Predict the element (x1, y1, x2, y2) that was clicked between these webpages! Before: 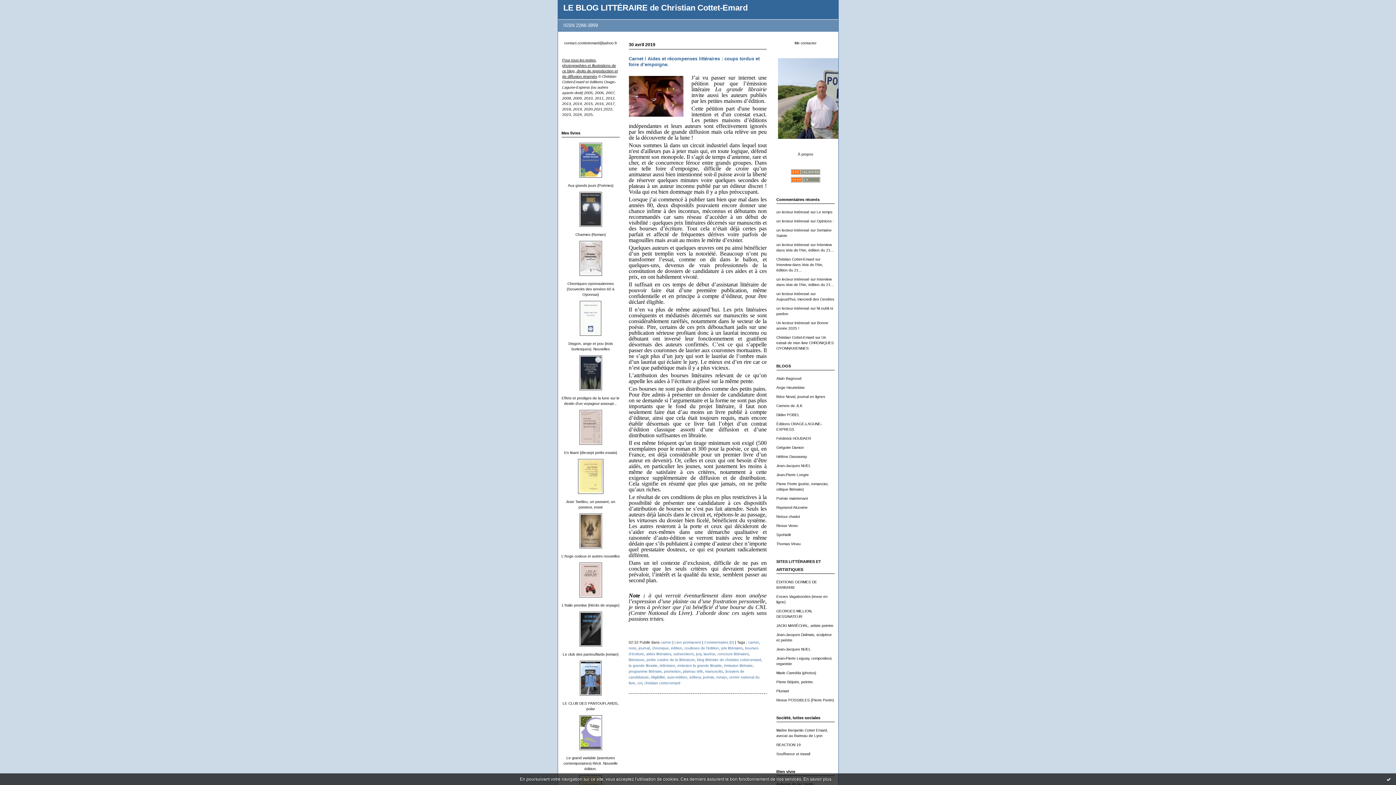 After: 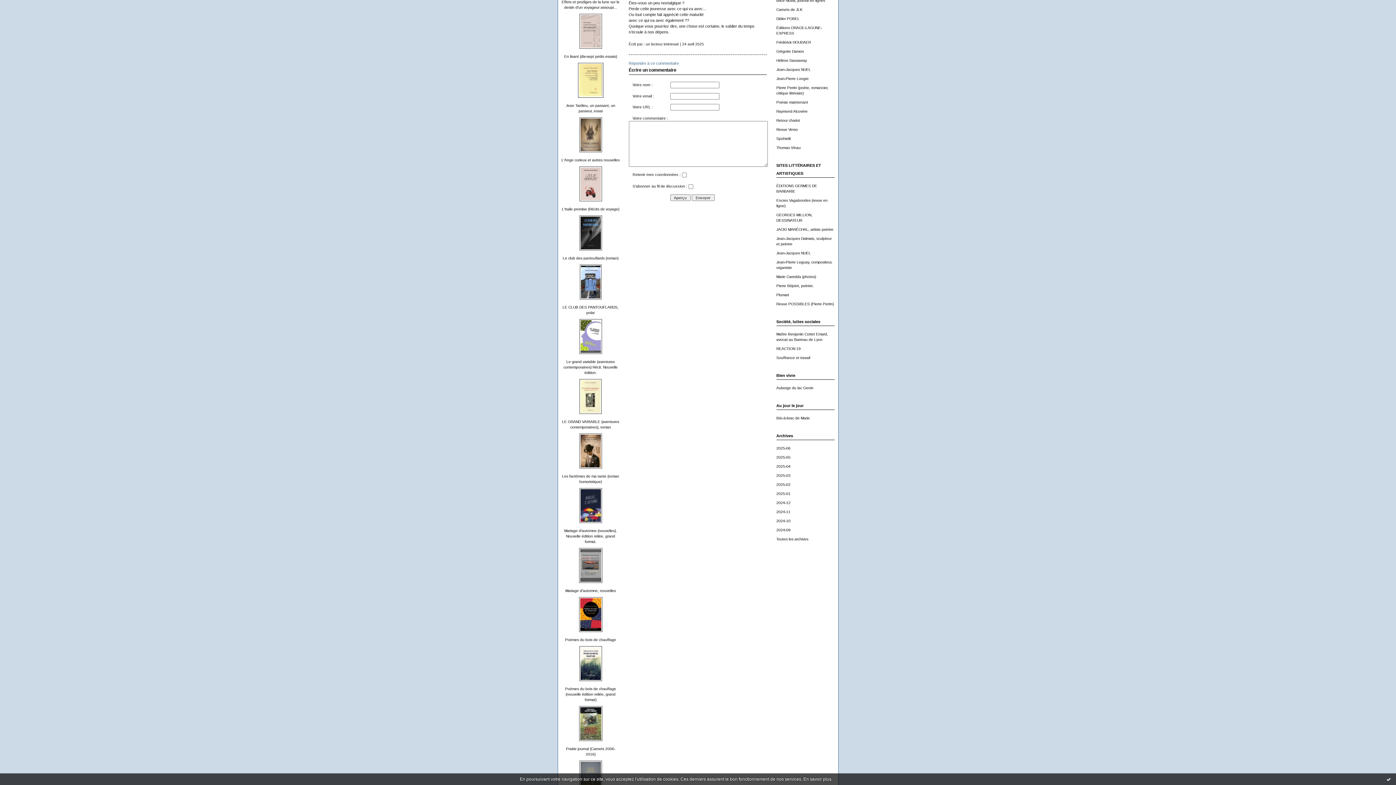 Action: label: un lecteur intéressé bbox: (776, 210, 809, 214)